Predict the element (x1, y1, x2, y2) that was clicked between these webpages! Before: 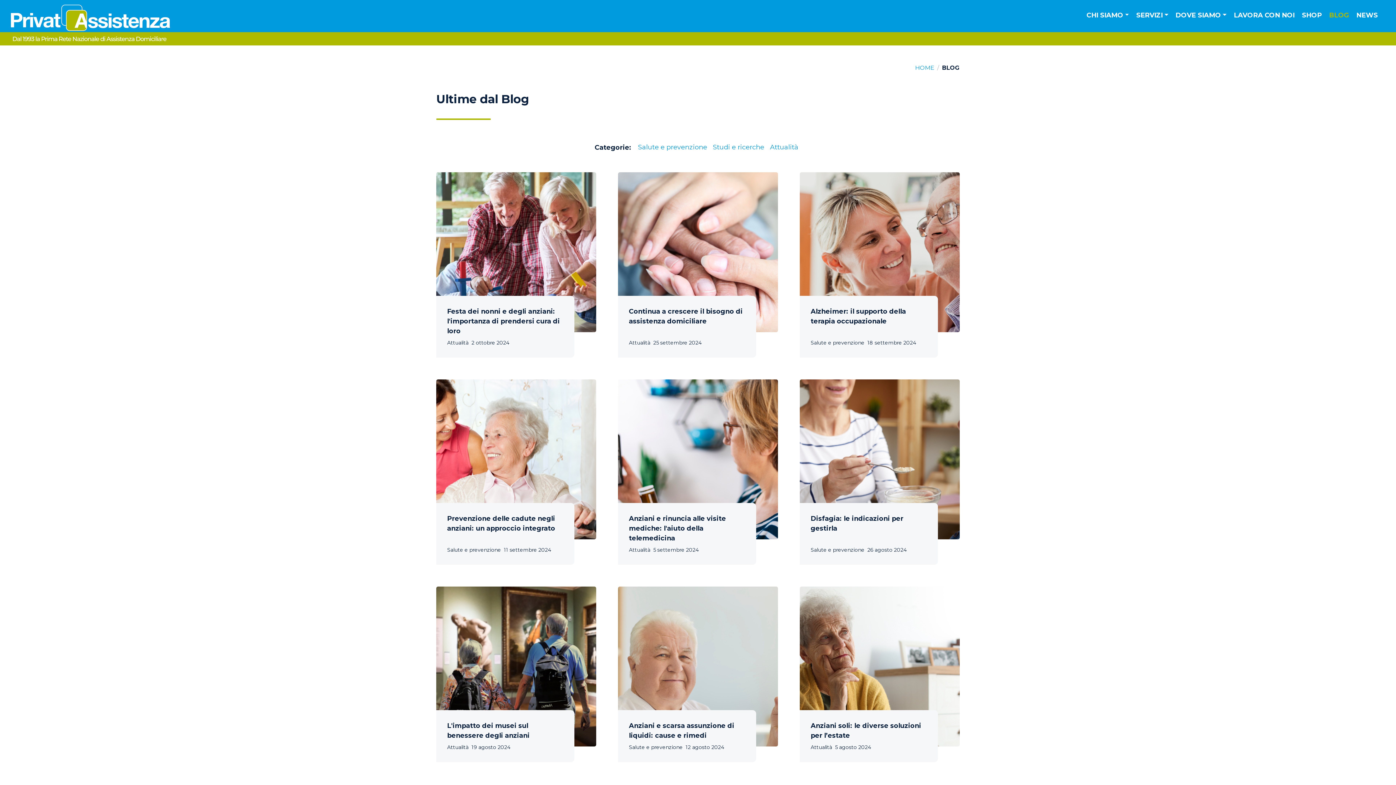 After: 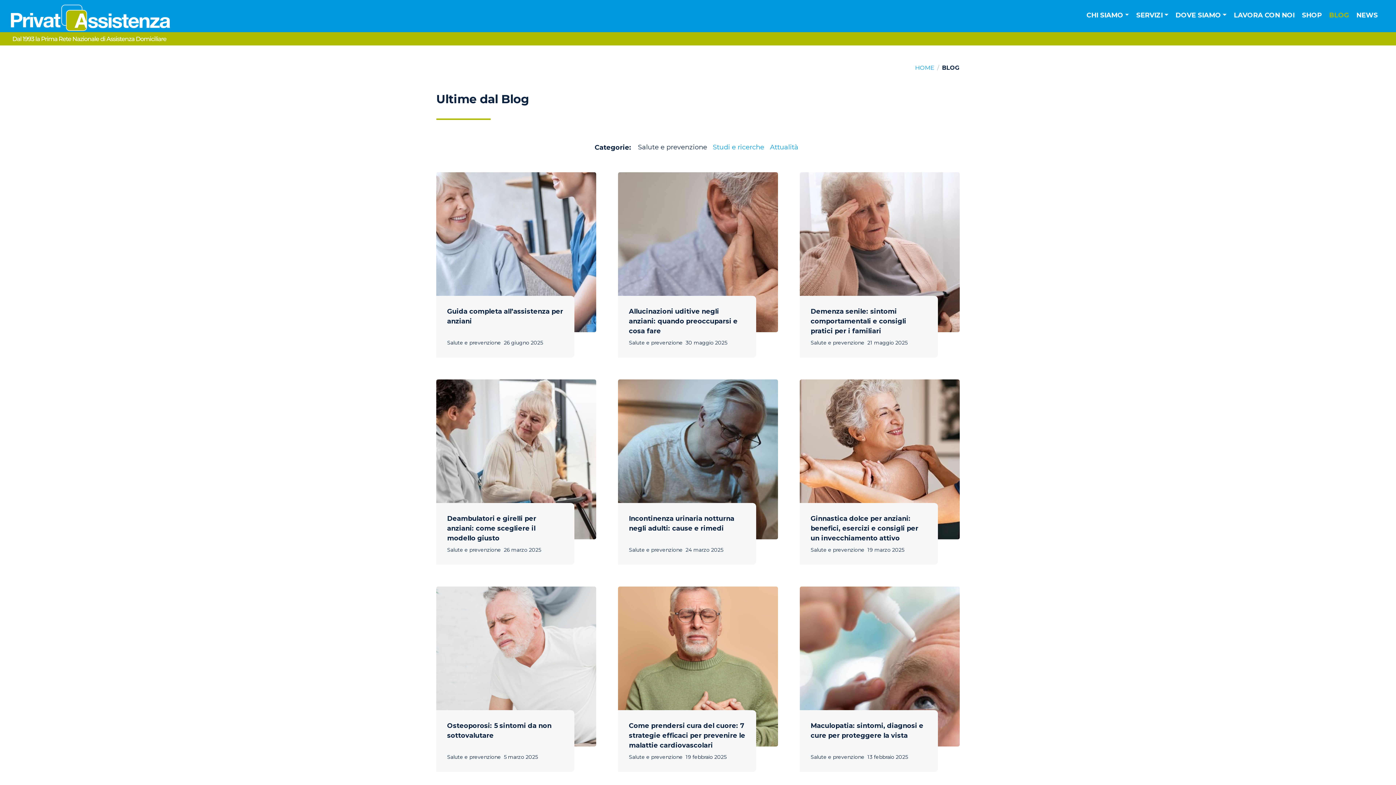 Action: bbox: (810, 546, 864, 553) label: Salute e prevenzione